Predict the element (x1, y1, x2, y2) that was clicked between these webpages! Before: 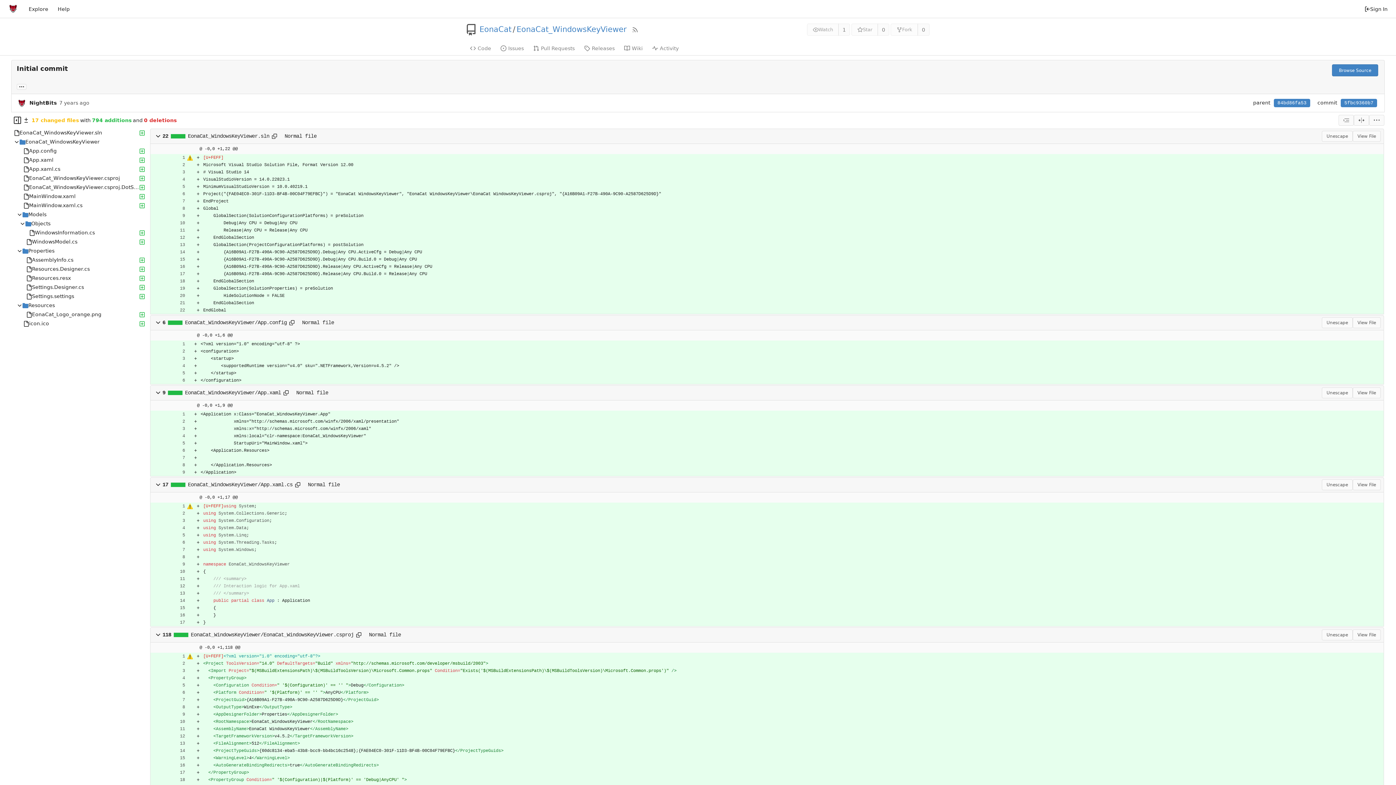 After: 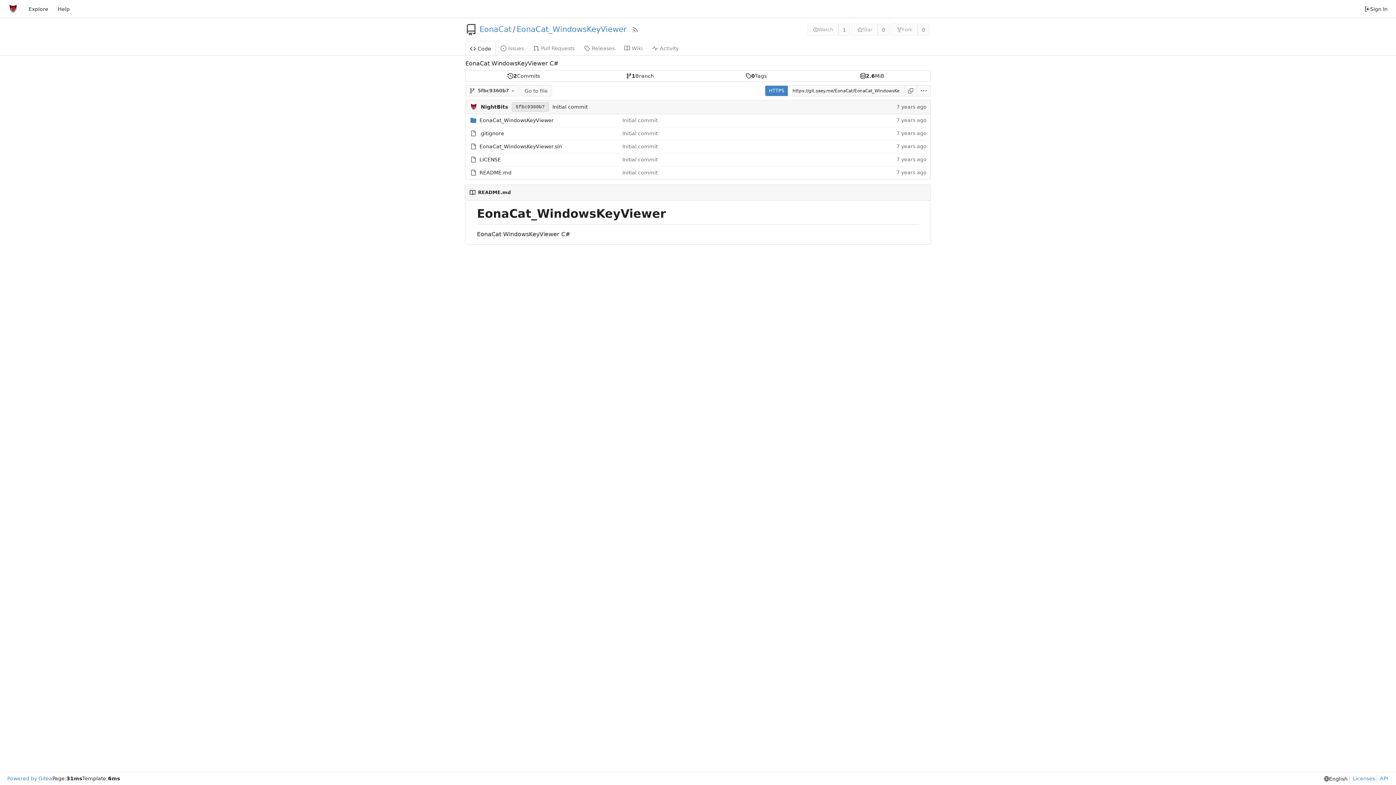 Action: bbox: (1332, 64, 1378, 76) label: Browse Source